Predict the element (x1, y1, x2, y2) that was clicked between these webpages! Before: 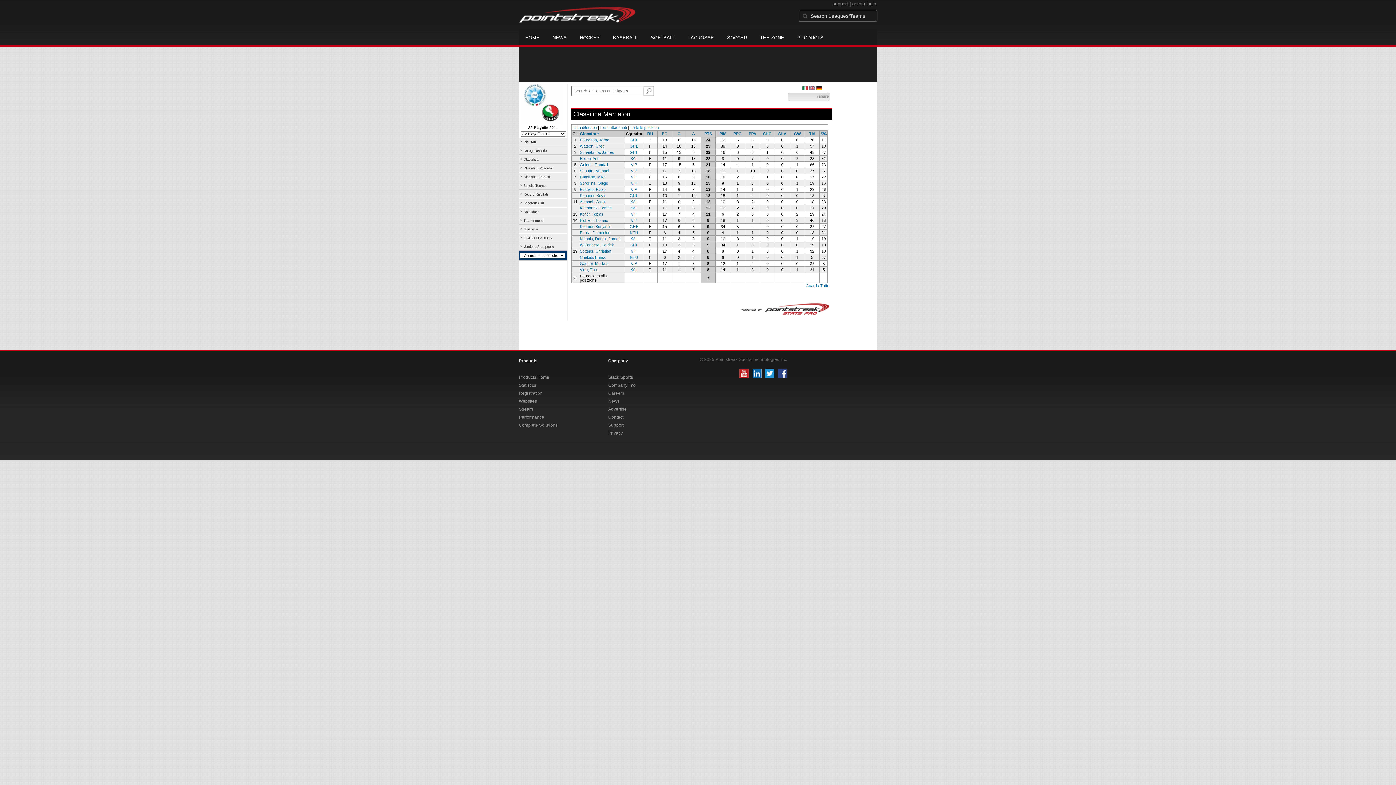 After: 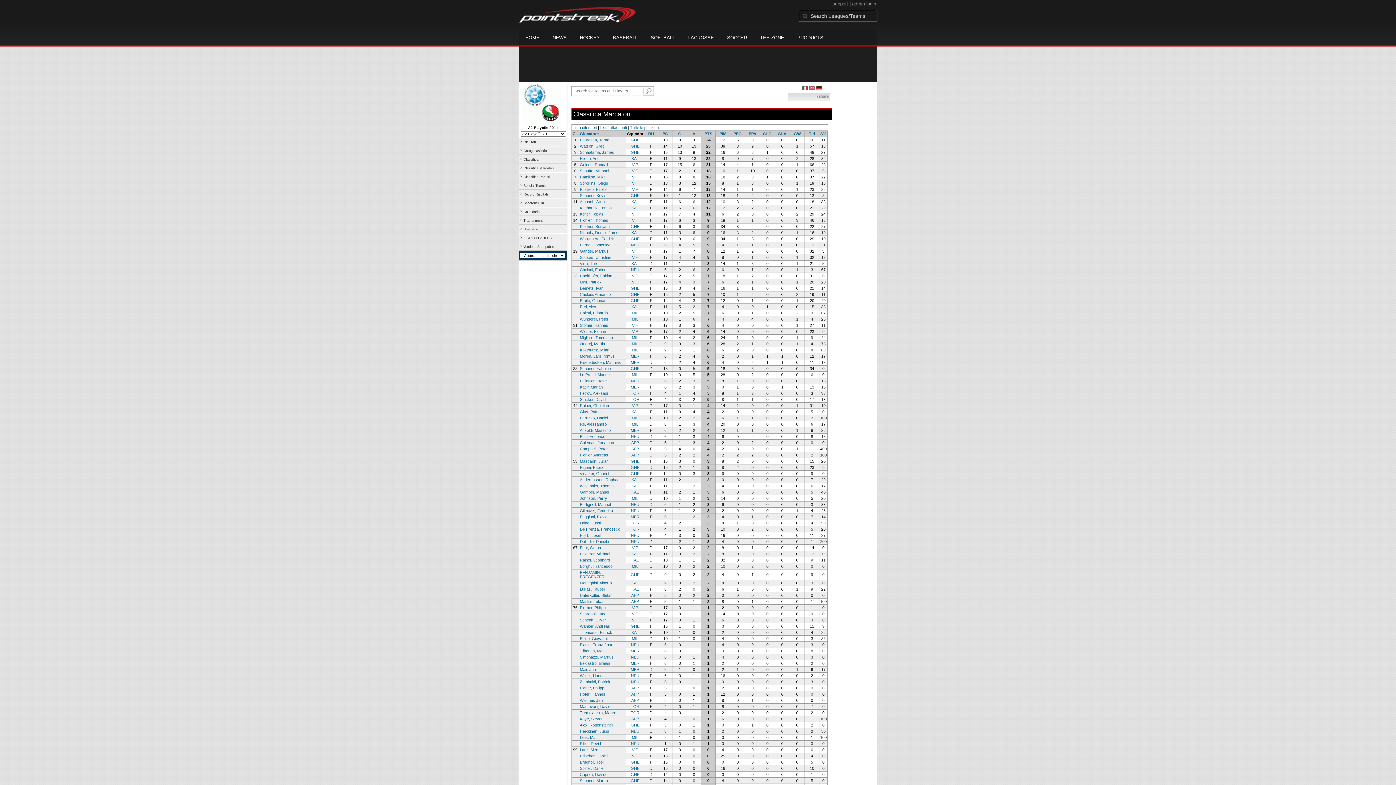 Action: bbox: (805, 283, 829, 288) label: Guarda Tutto